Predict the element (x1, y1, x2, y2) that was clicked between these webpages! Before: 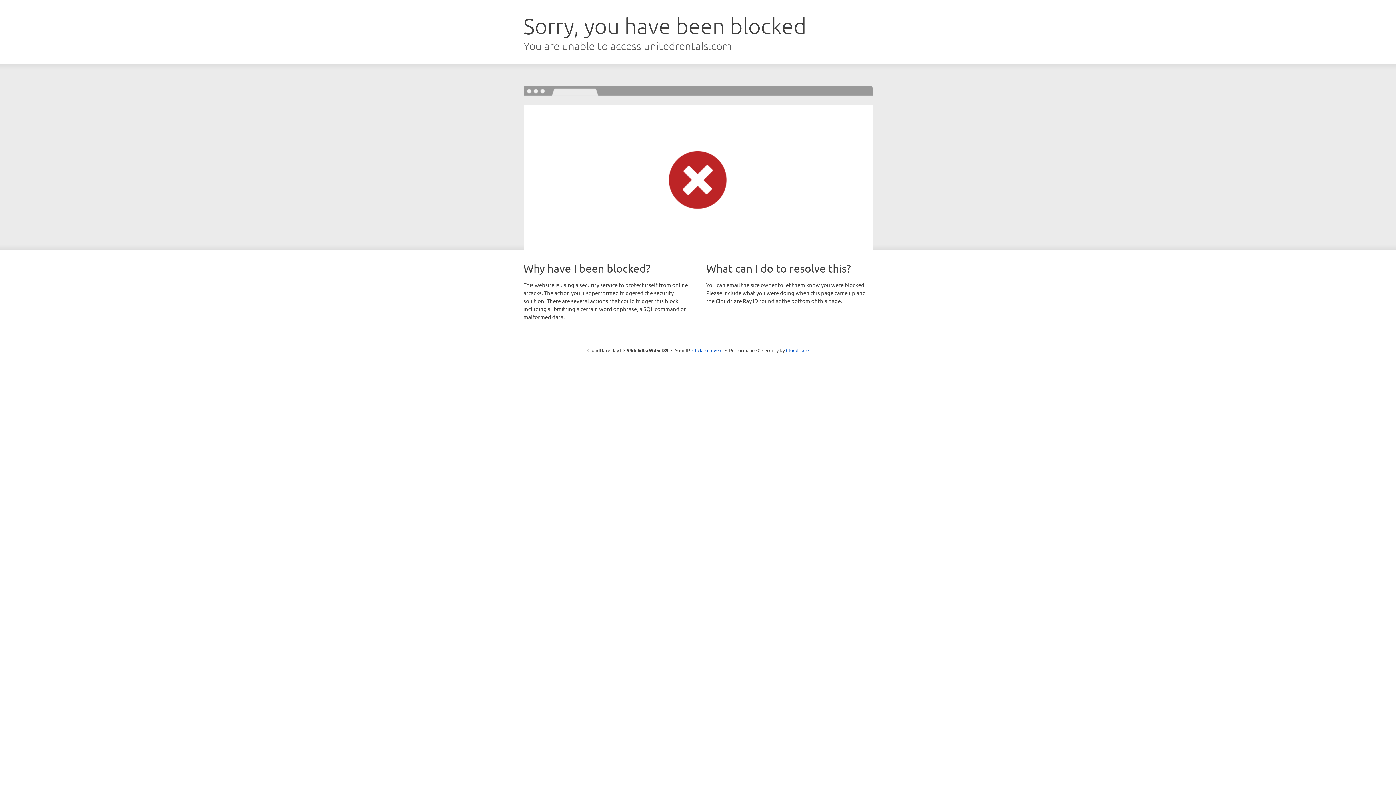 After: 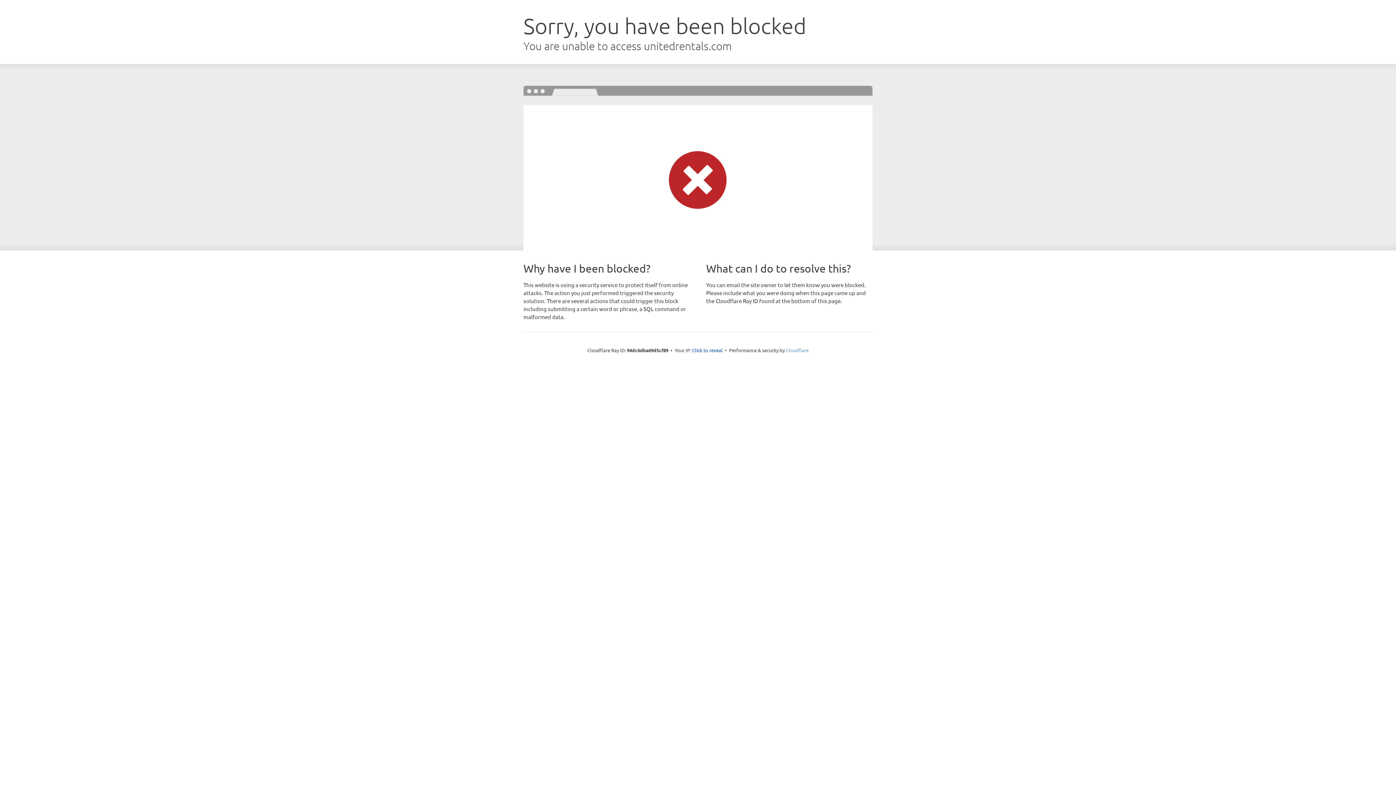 Action: bbox: (786, 347, 808, 353) label: Cloudflare